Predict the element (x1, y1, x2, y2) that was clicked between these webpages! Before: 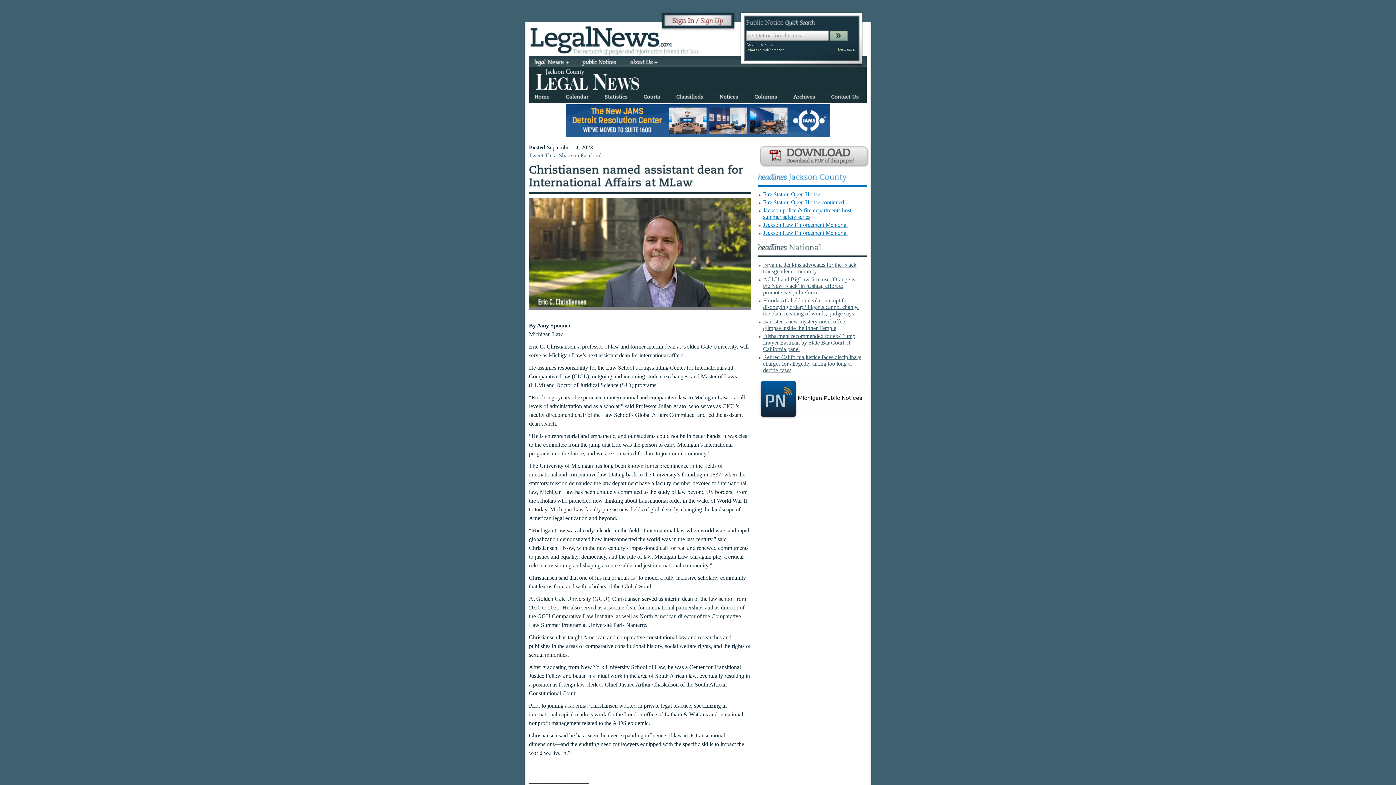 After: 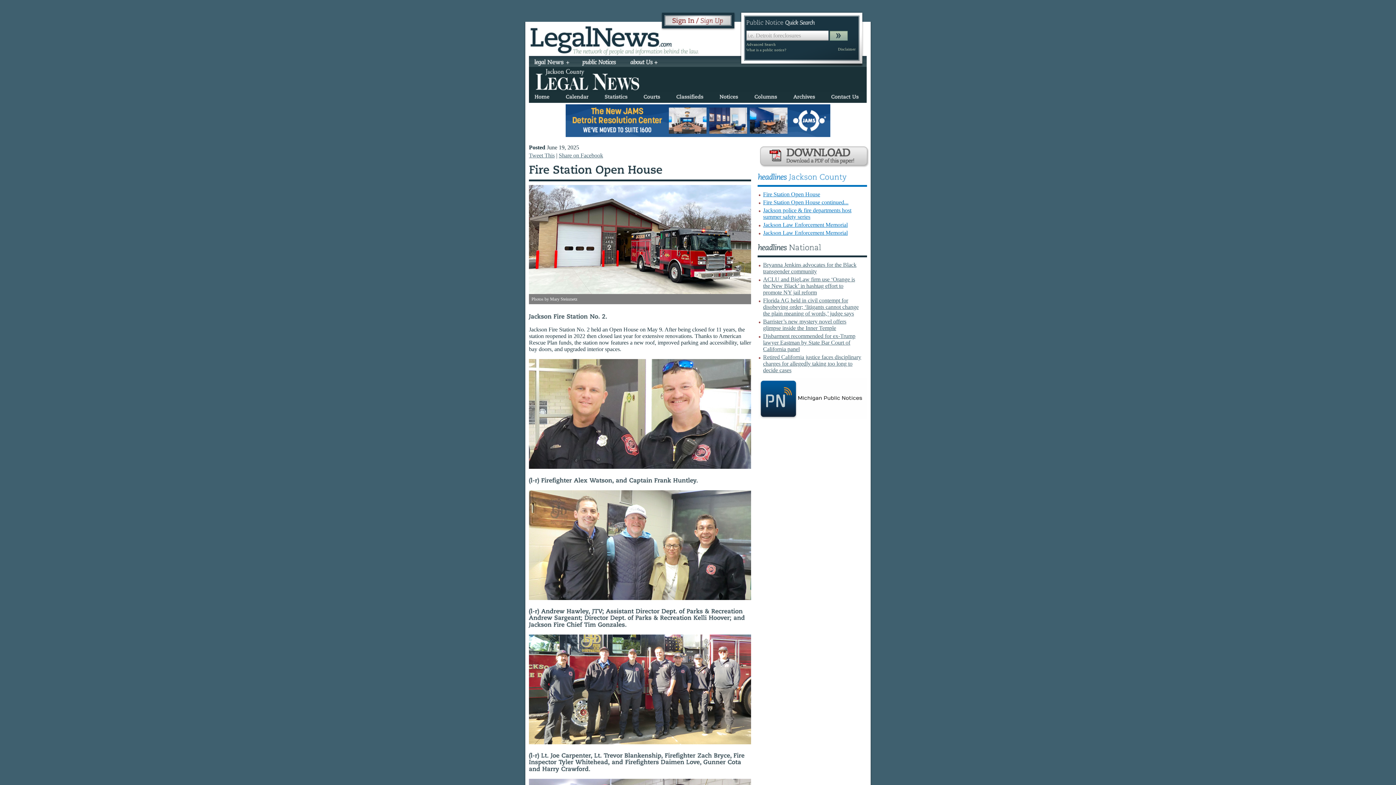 Action: label: Fire Station Open House bbox: (763, 191, 820, 197)